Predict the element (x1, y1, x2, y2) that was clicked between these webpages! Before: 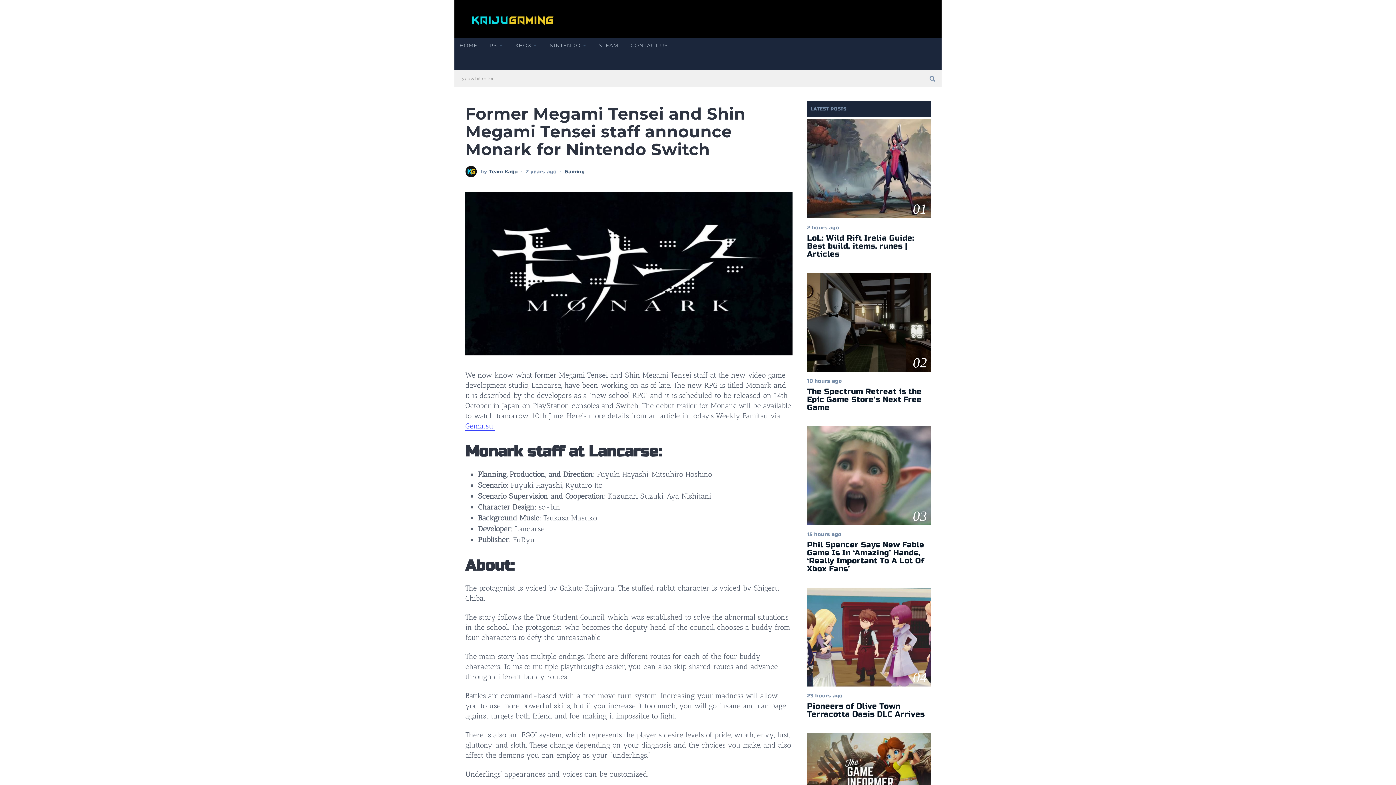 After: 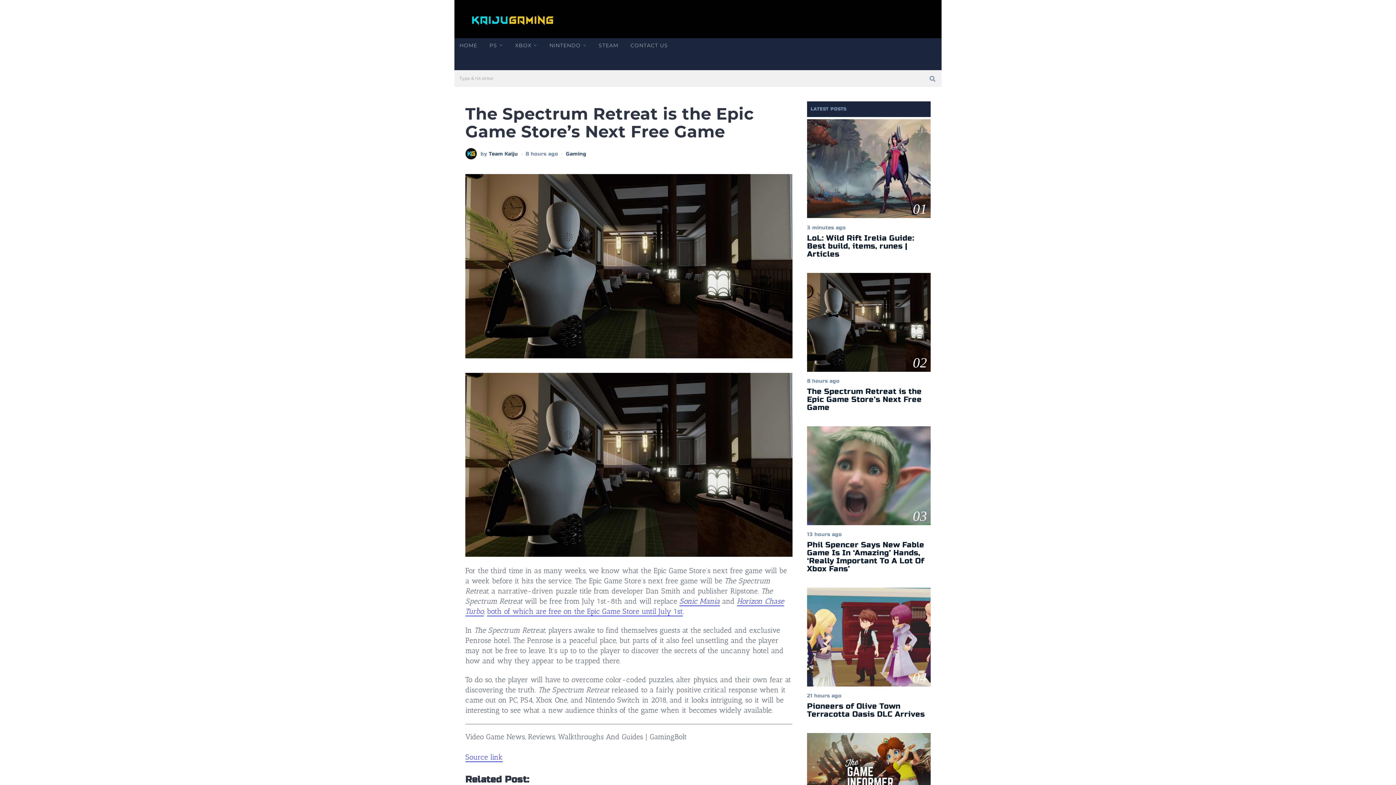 Action: bbox: (807, 387, 922, 412) label: The Spectrum Retreat is the Epic Game Store’s Next Free Game